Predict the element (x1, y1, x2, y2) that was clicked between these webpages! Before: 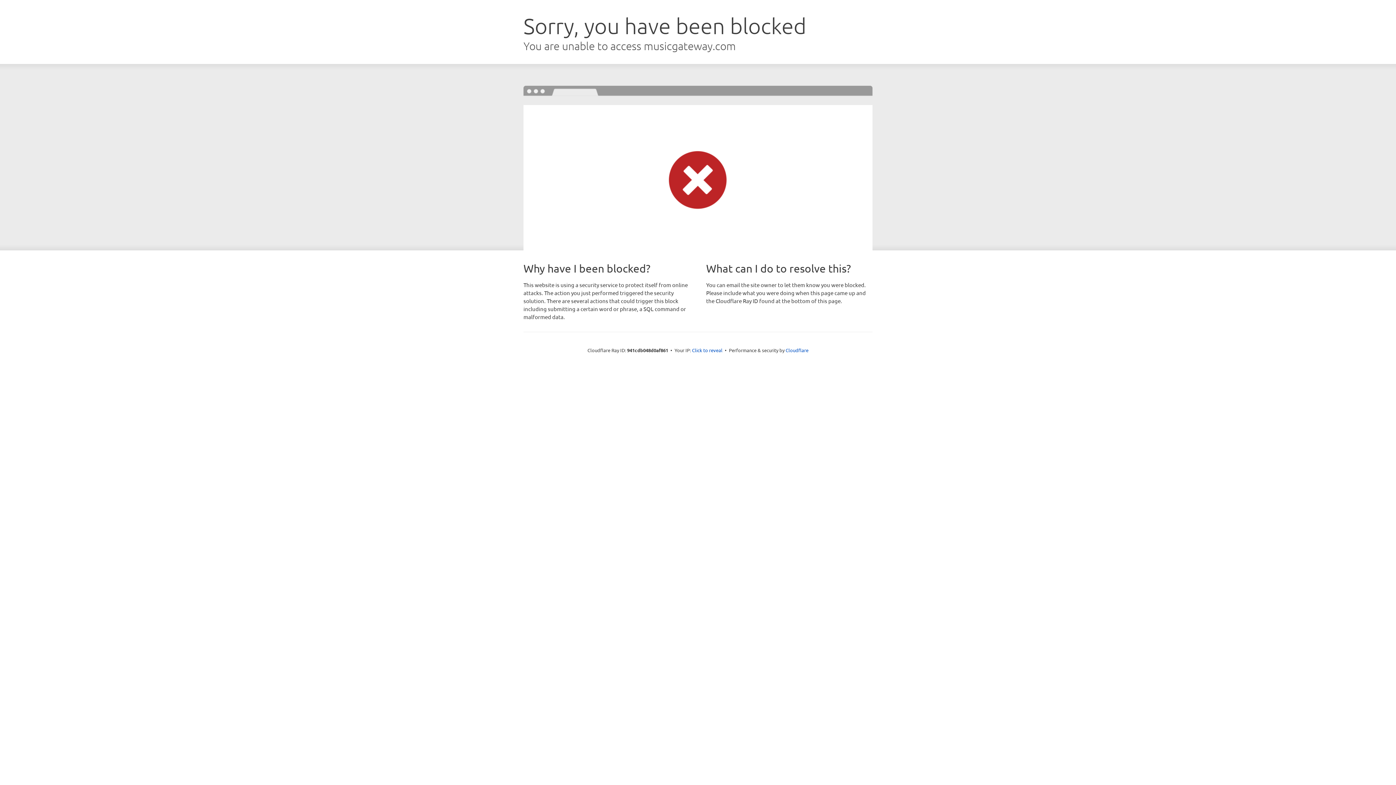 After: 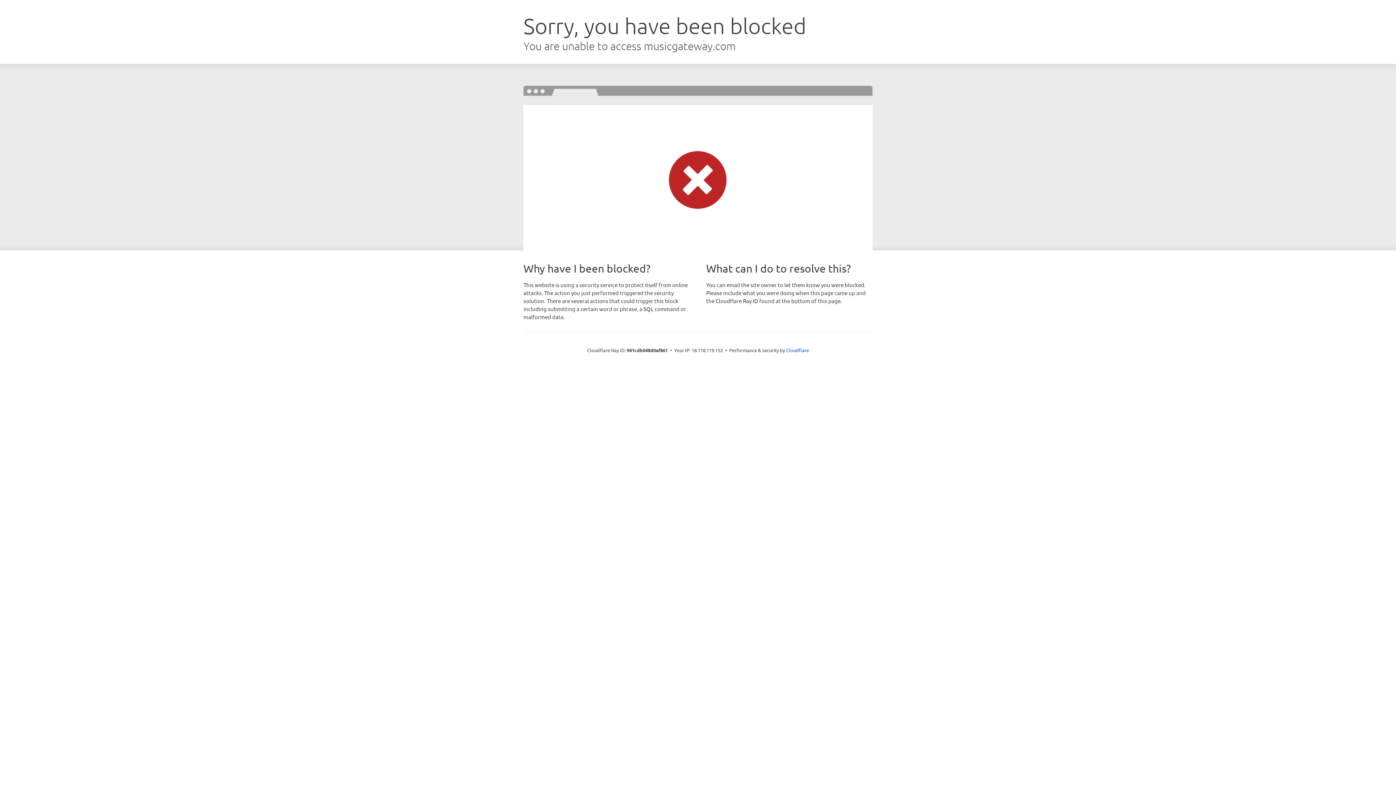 Action: label: Click to reveal bbox: (692, 346, 722, 353)